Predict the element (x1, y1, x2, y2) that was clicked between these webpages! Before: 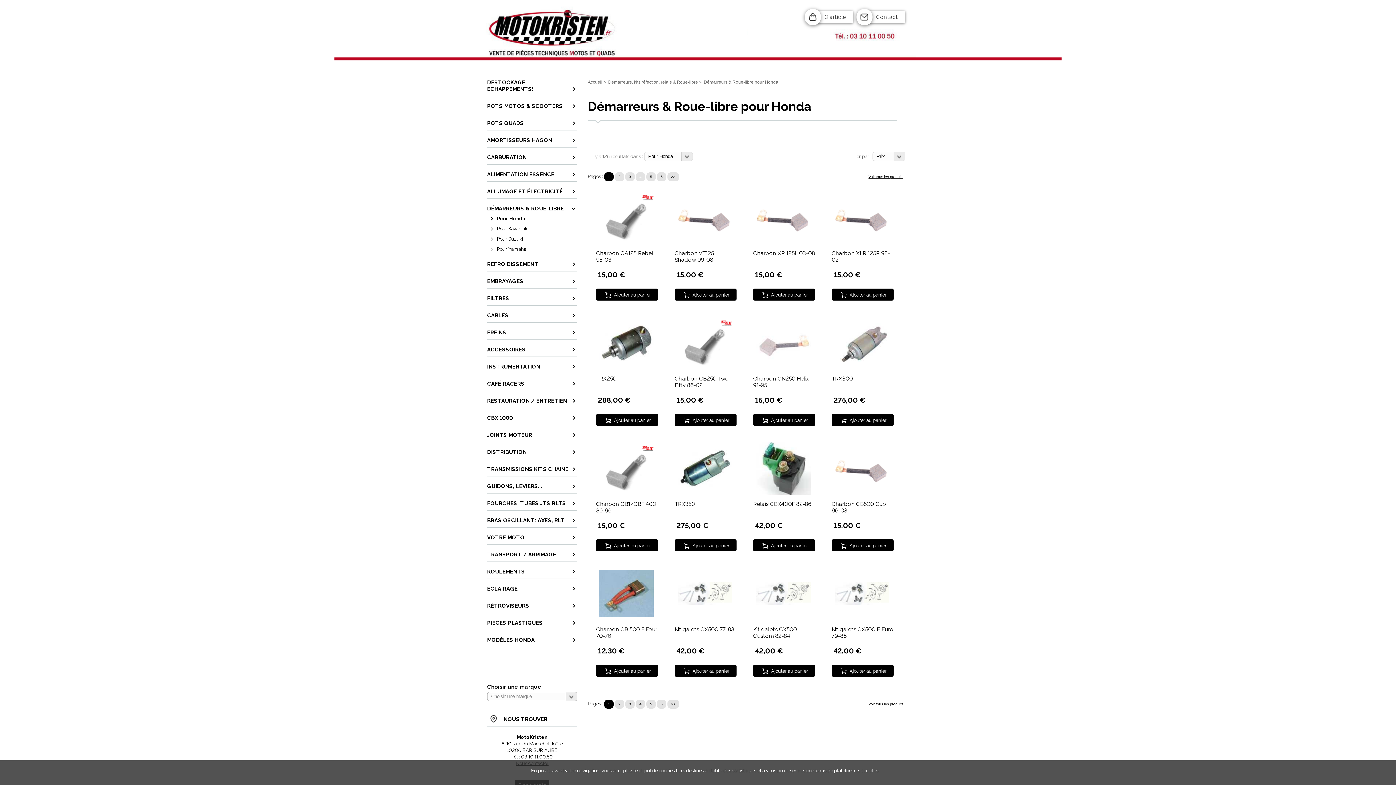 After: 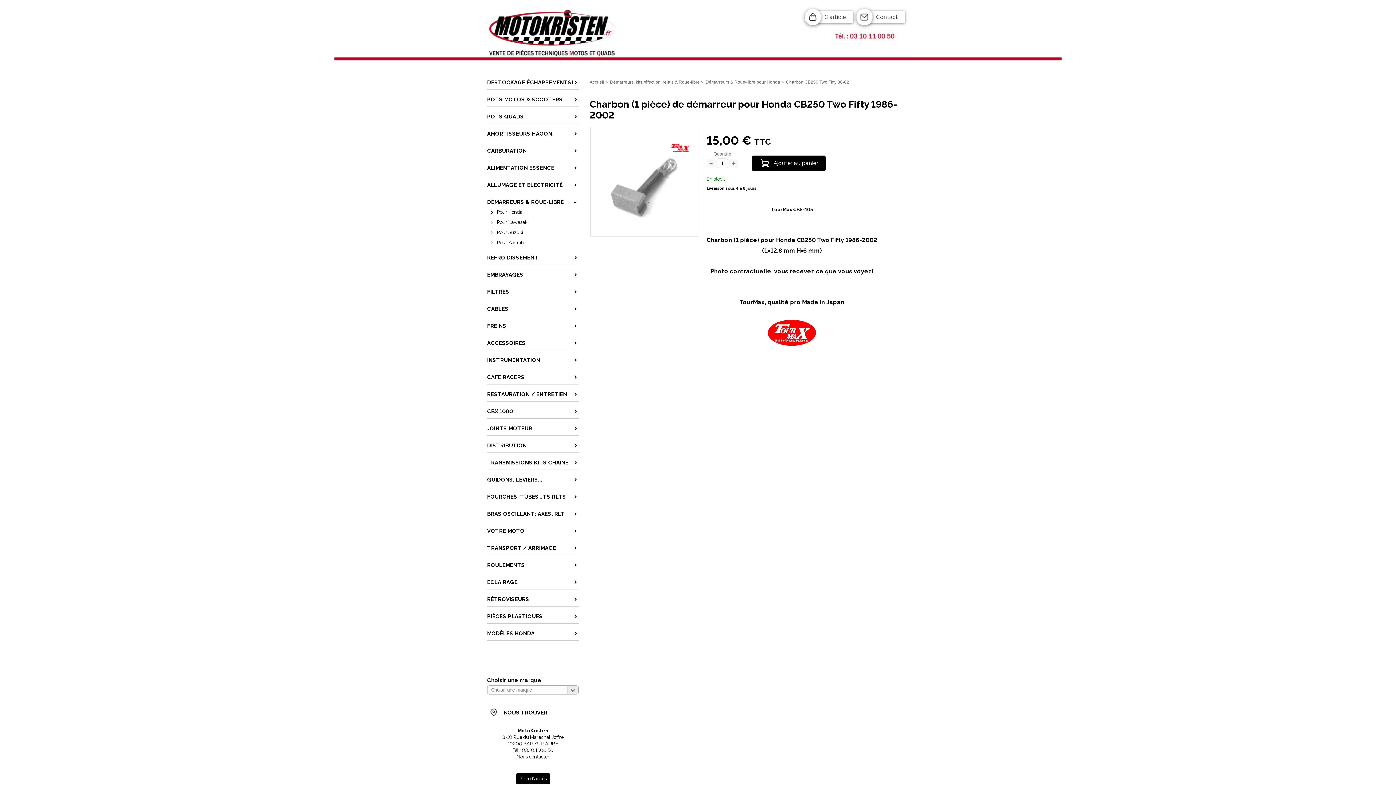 Action: bbox: (677, 361, 732, 367)